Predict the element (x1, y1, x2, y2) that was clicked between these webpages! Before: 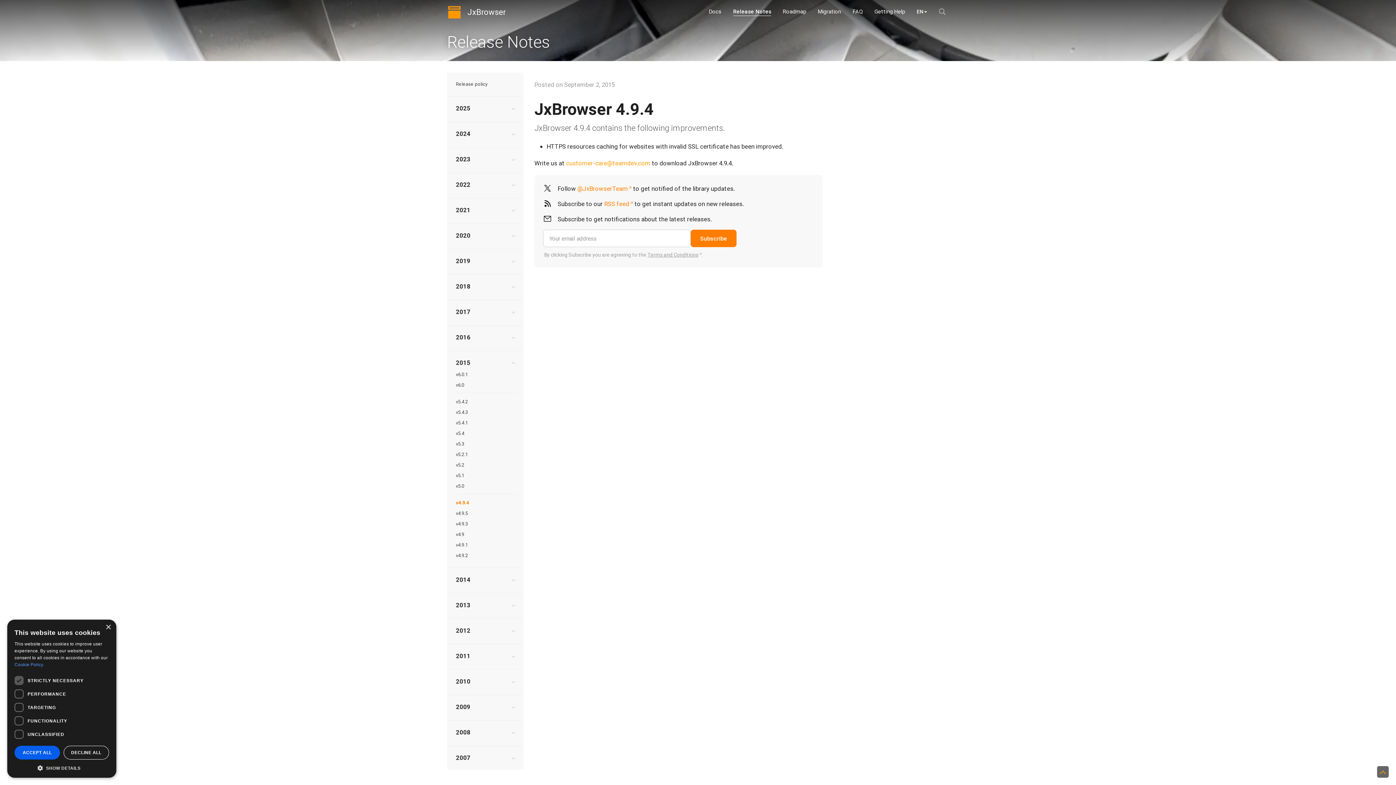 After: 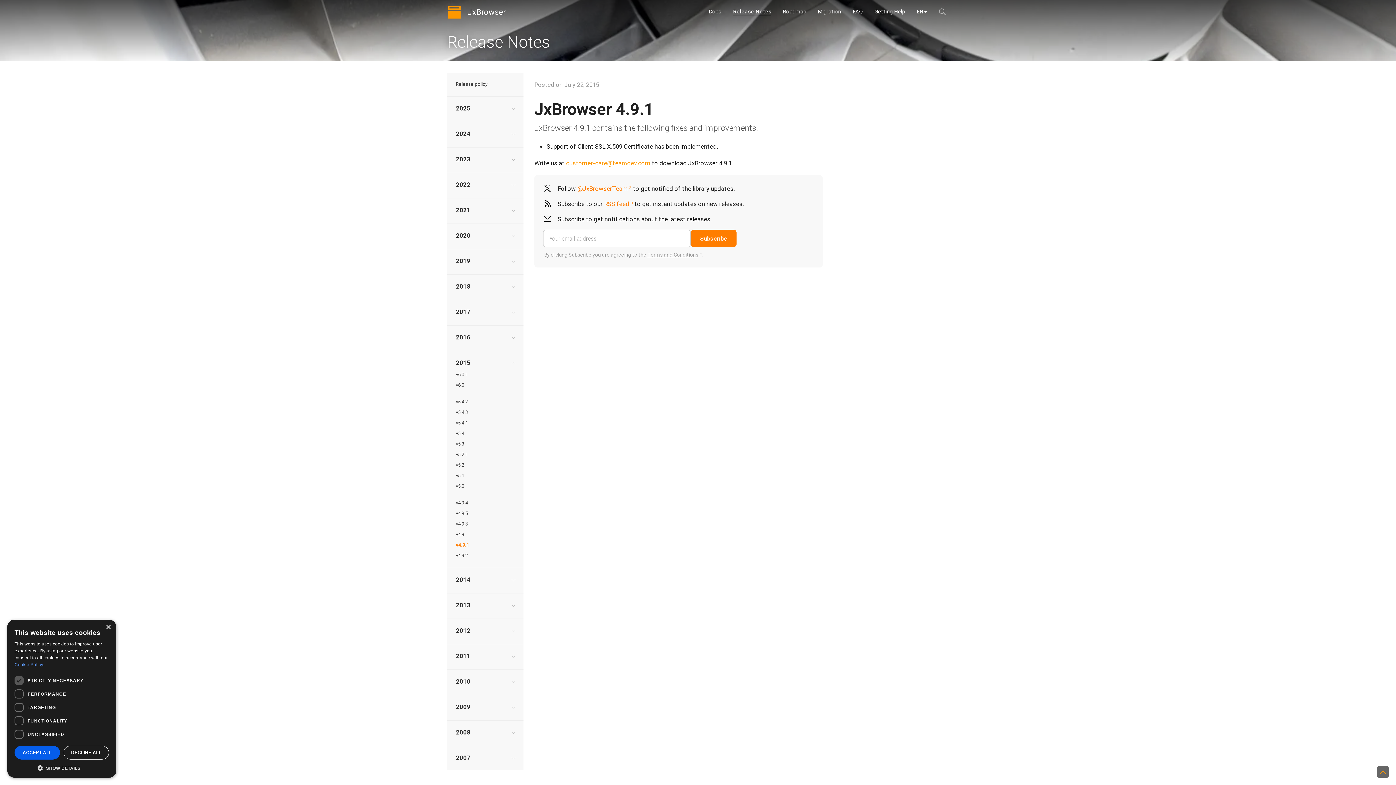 Action: label: v4.9.1 bbox: (456, 542, 468, 548)